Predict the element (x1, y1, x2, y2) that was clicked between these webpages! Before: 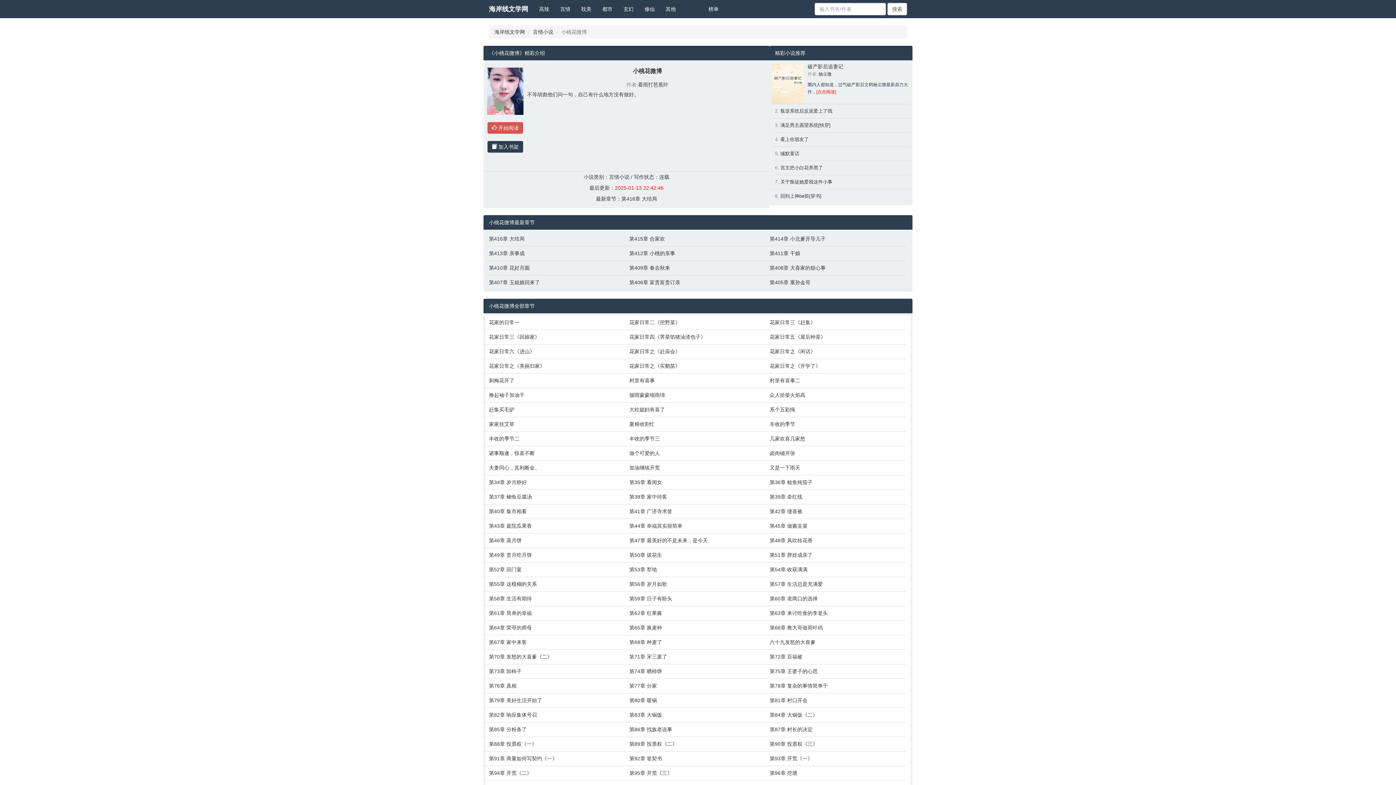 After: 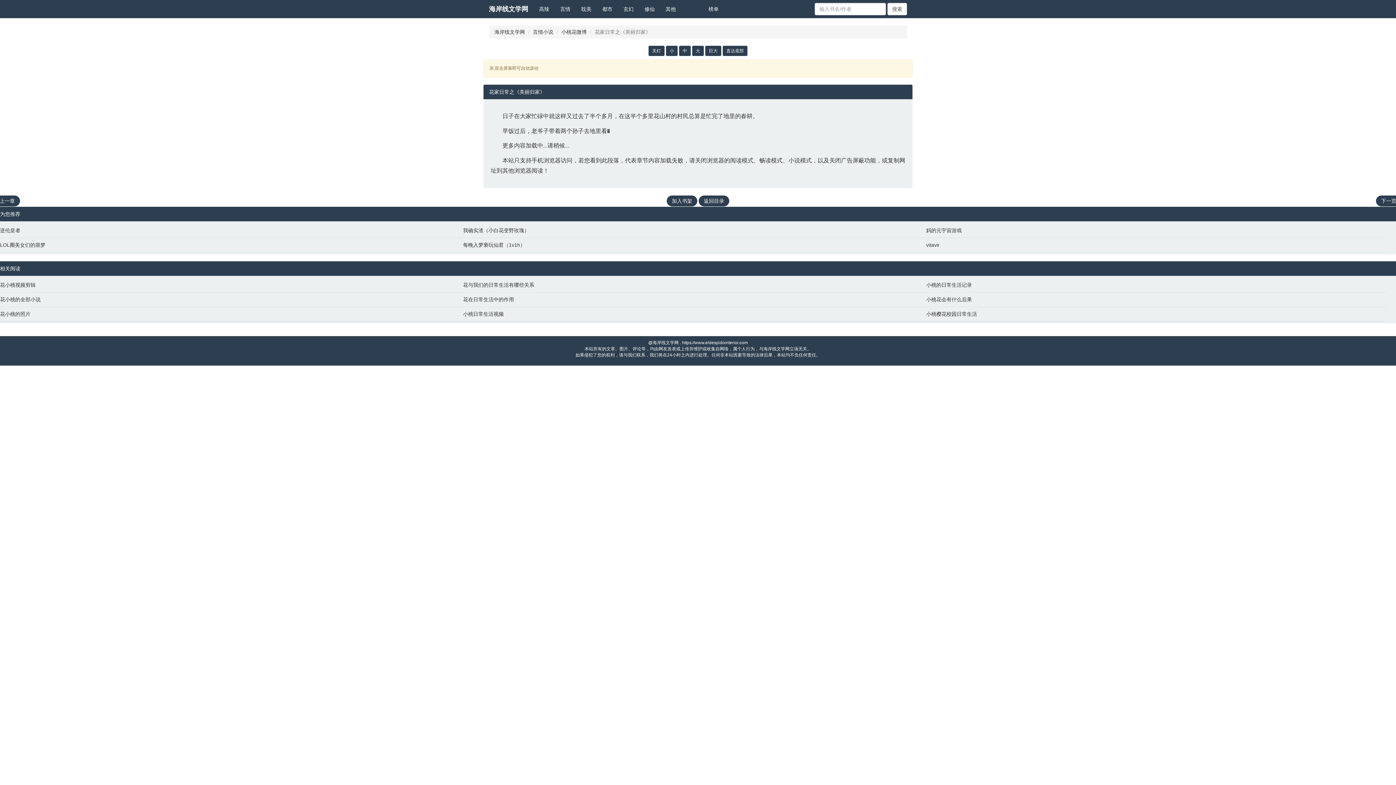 Action: bbox: (489, 362, 622, 369) label: 花家日常之《美丽归家》